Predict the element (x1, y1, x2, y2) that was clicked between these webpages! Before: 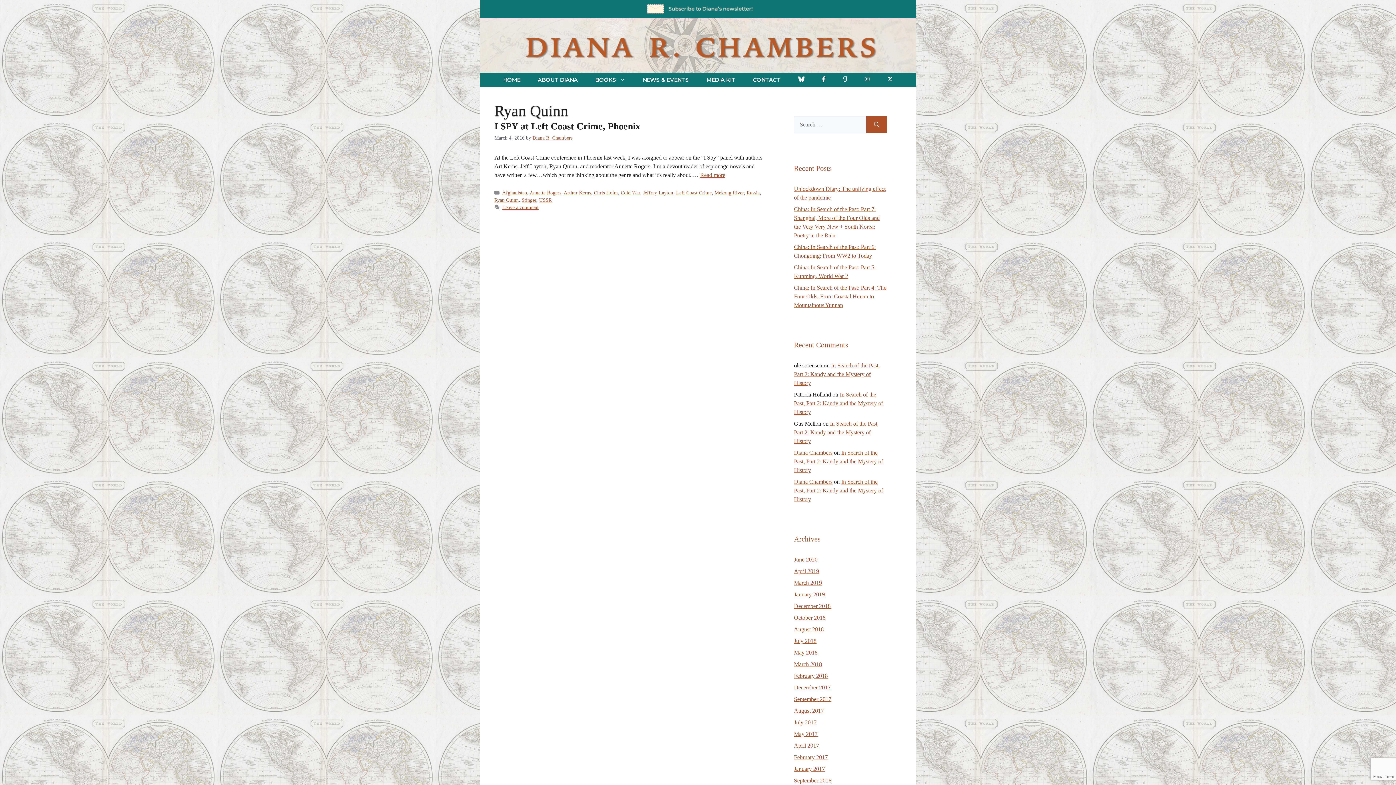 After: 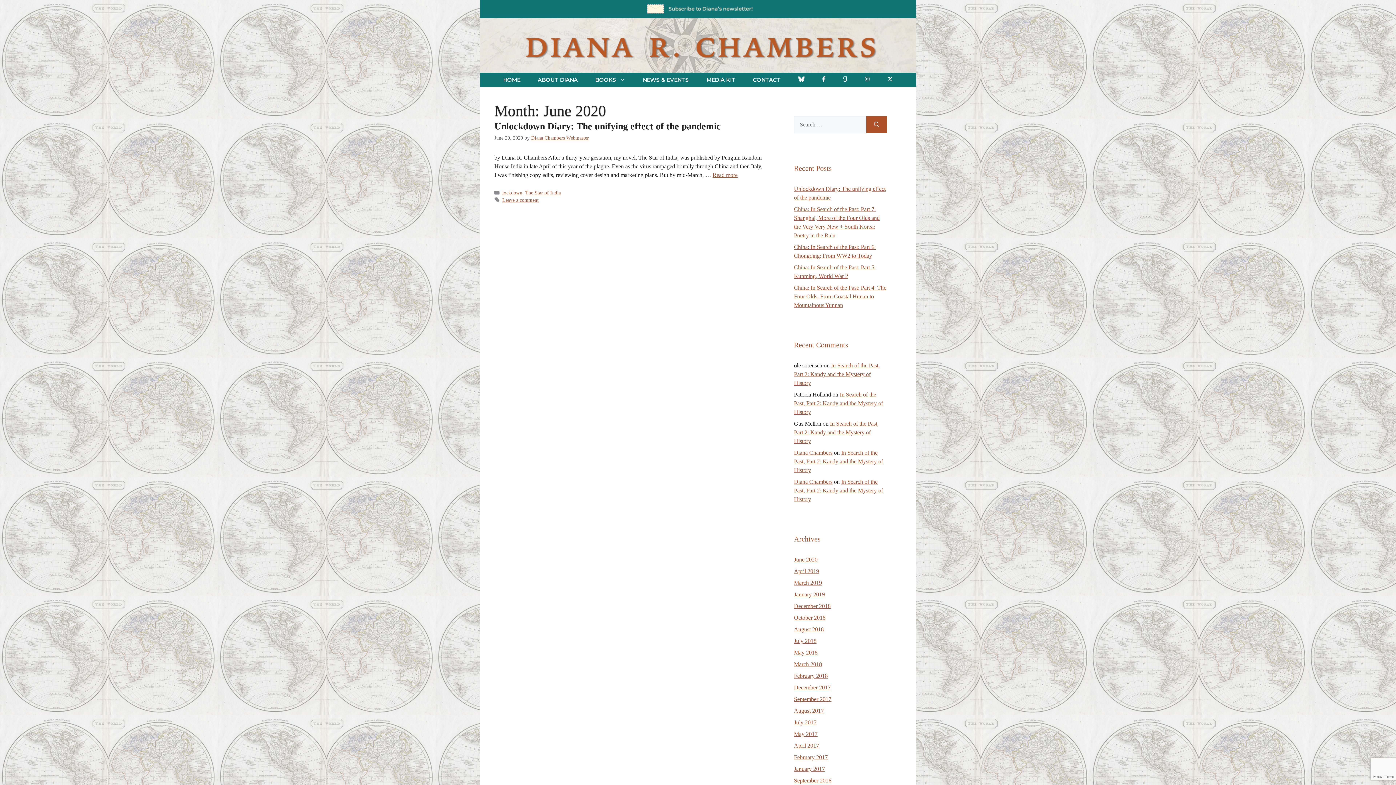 Action: label: June 2020 bbox: (794, 556, 817, 562)